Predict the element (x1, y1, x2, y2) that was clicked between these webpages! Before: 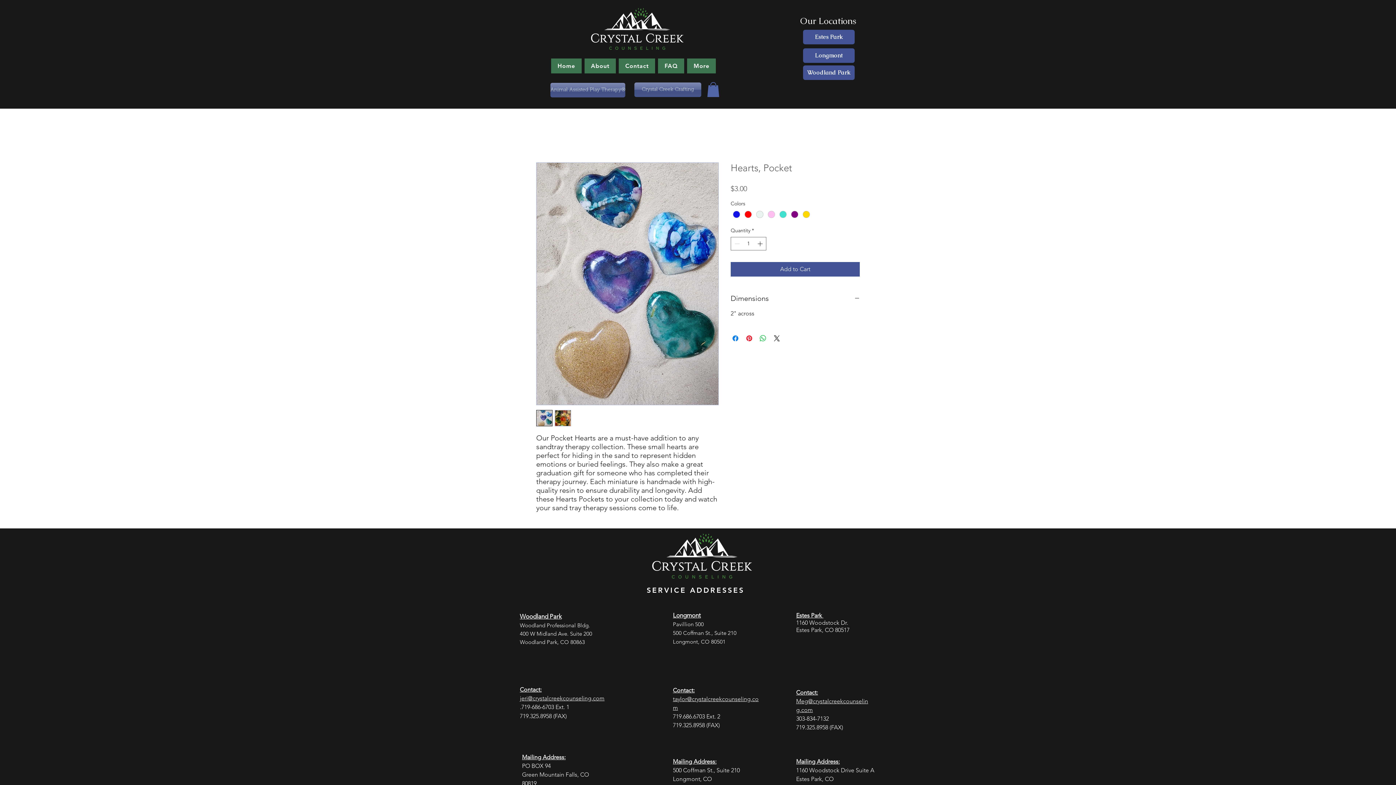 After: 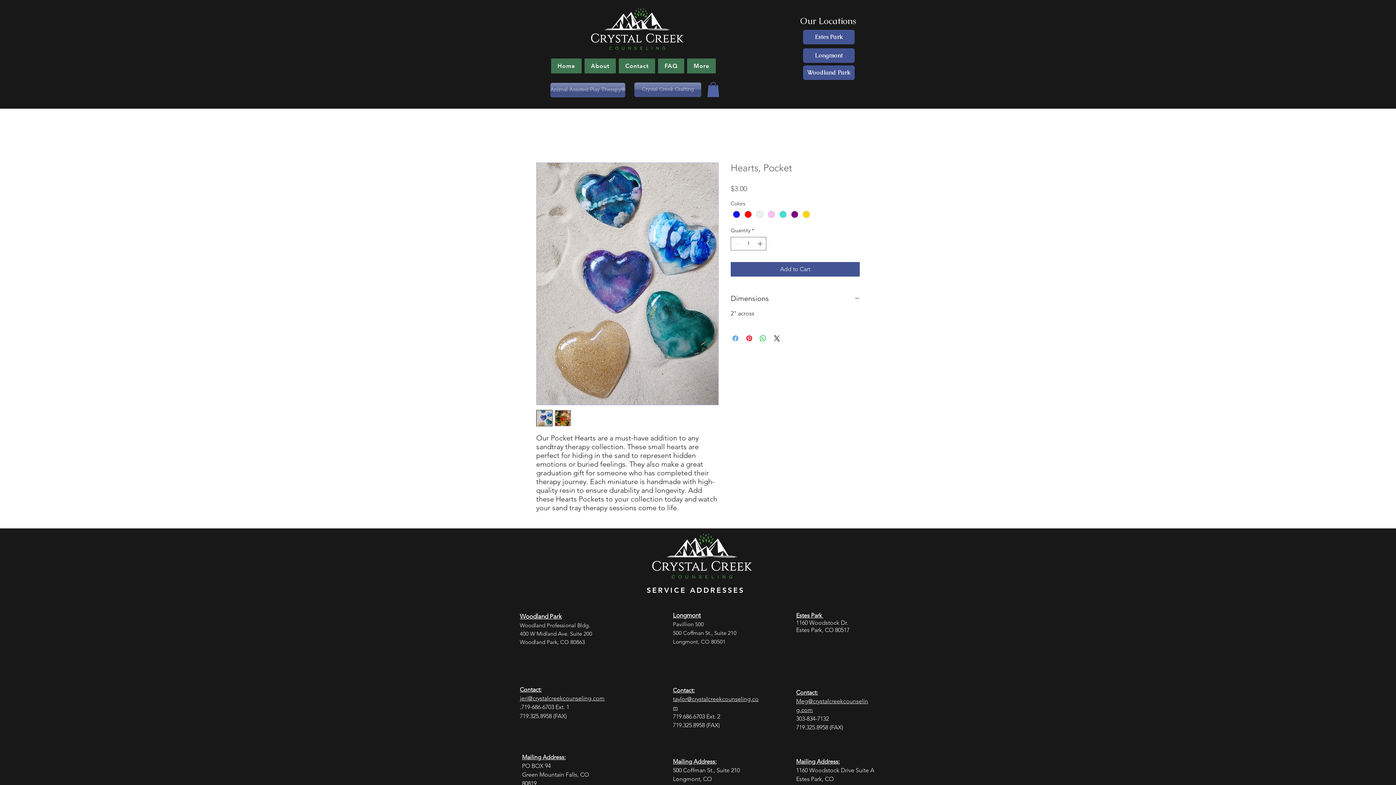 Action: label: Share on Facebook bbox: (731, 334, 740, 342)